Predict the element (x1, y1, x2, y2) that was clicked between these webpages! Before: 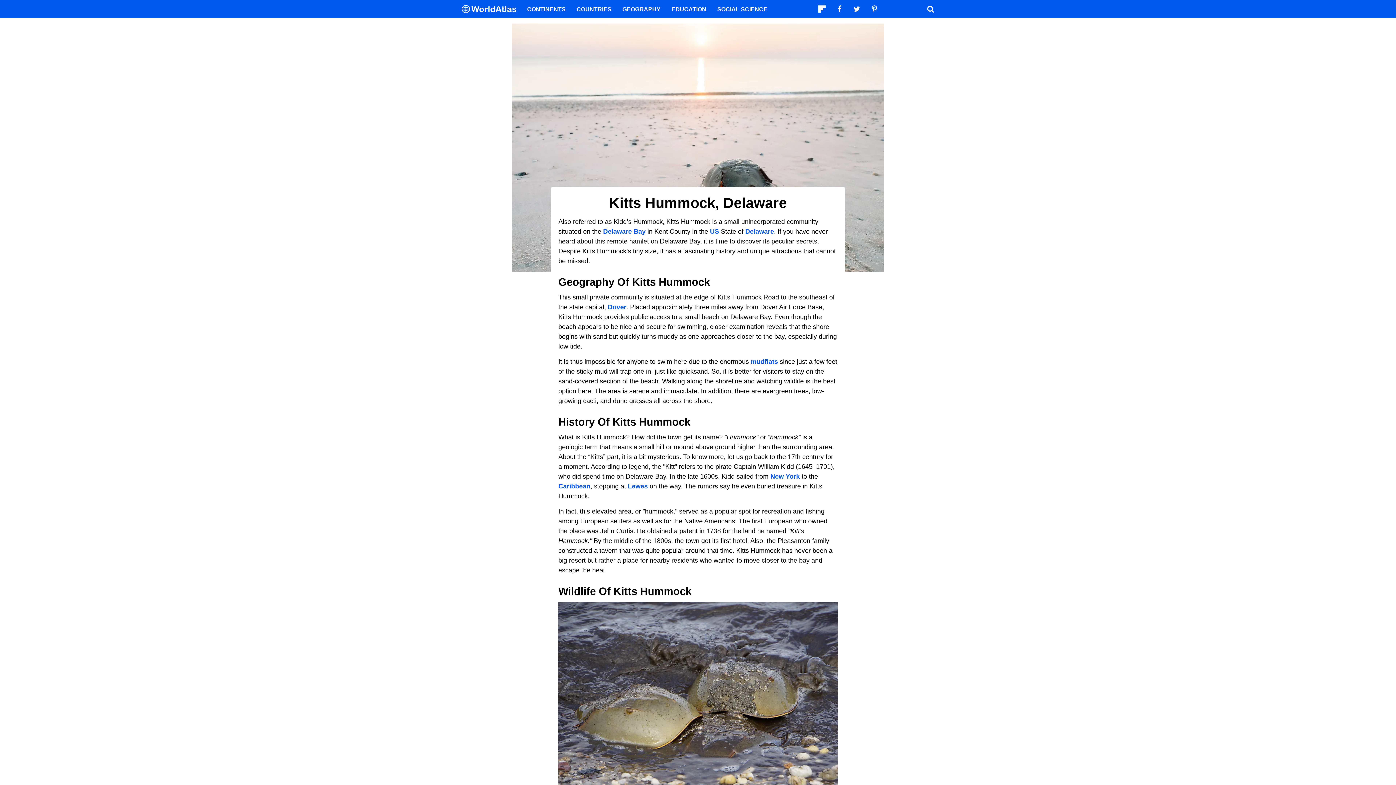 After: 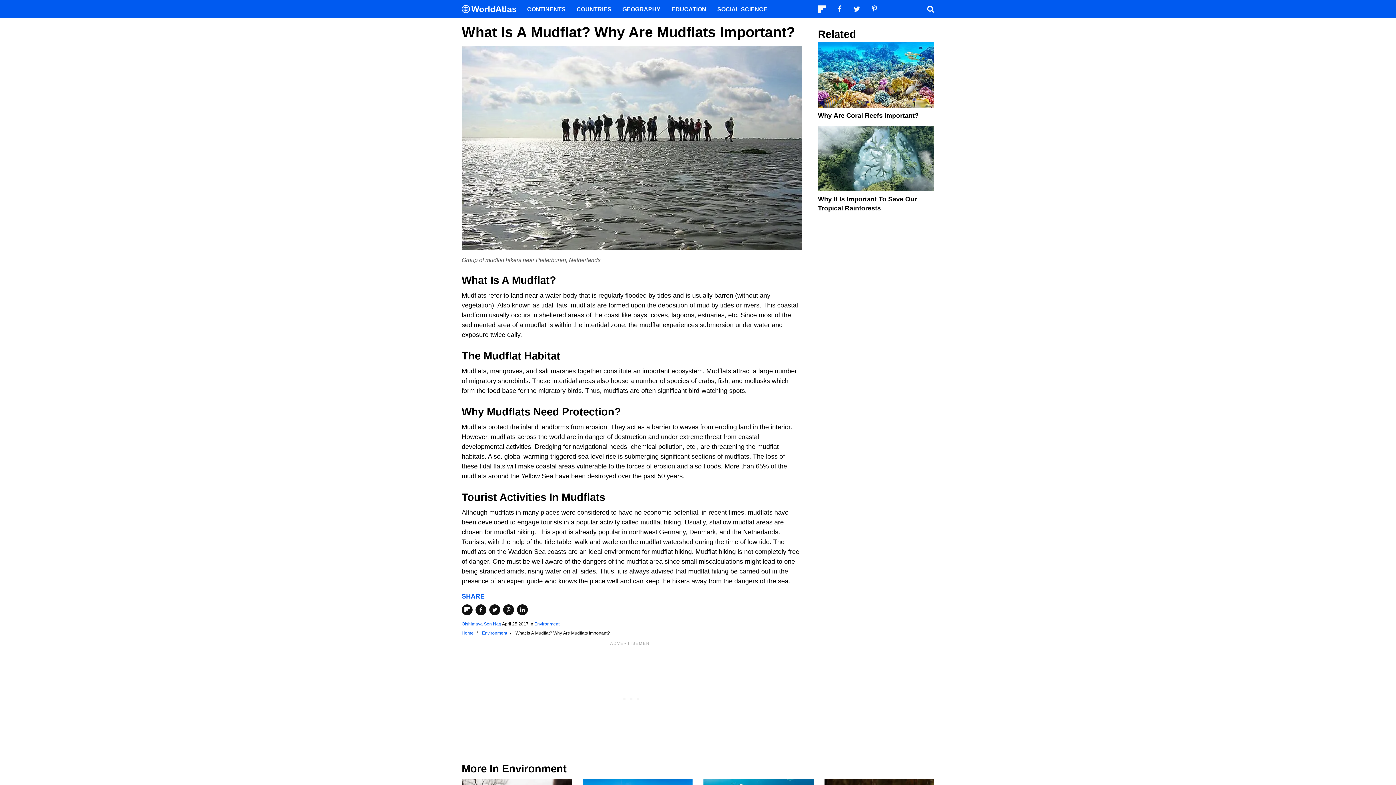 Action: bbox: (750, 358, 778, 365) label: mudflats